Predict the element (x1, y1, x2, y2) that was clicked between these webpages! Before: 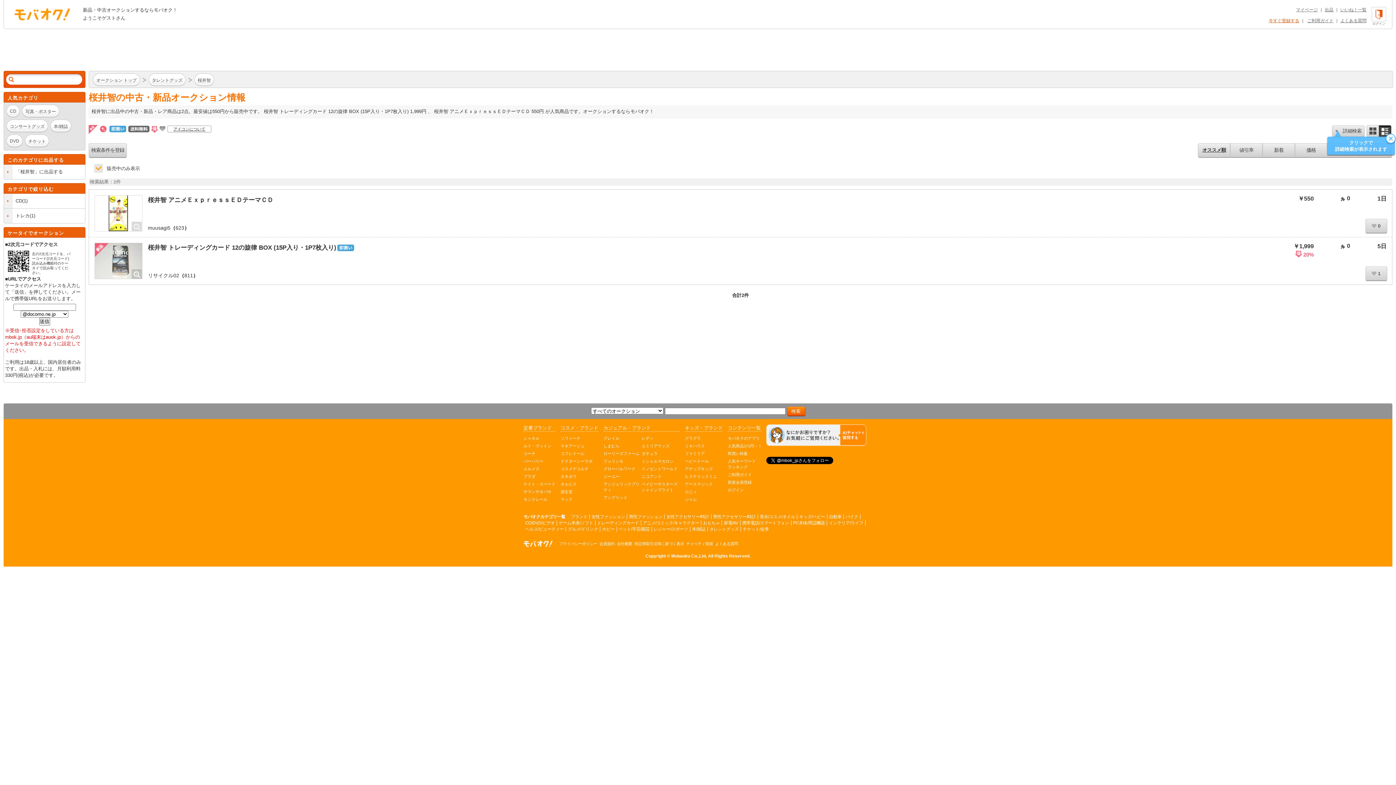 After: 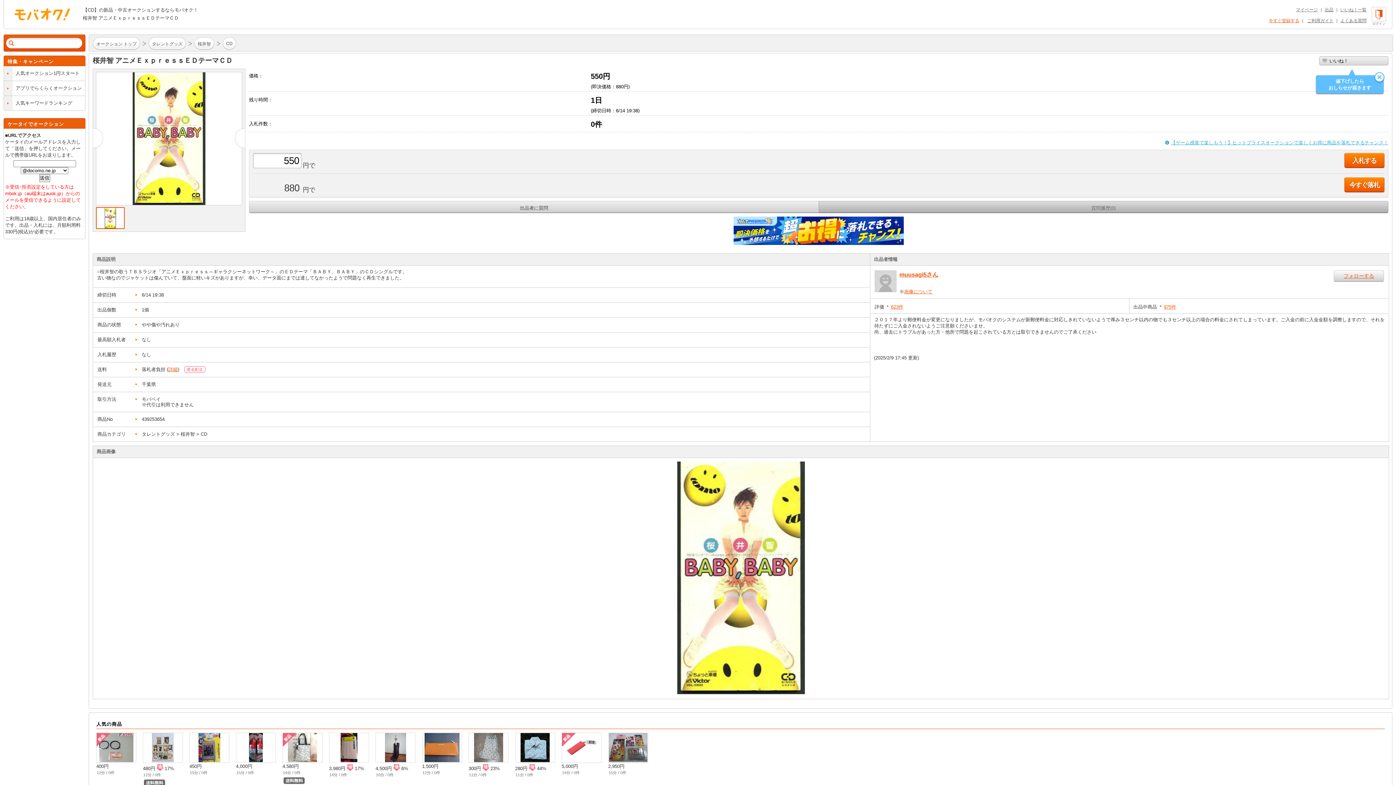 Action: bbox: (94, 195, 141, 231)